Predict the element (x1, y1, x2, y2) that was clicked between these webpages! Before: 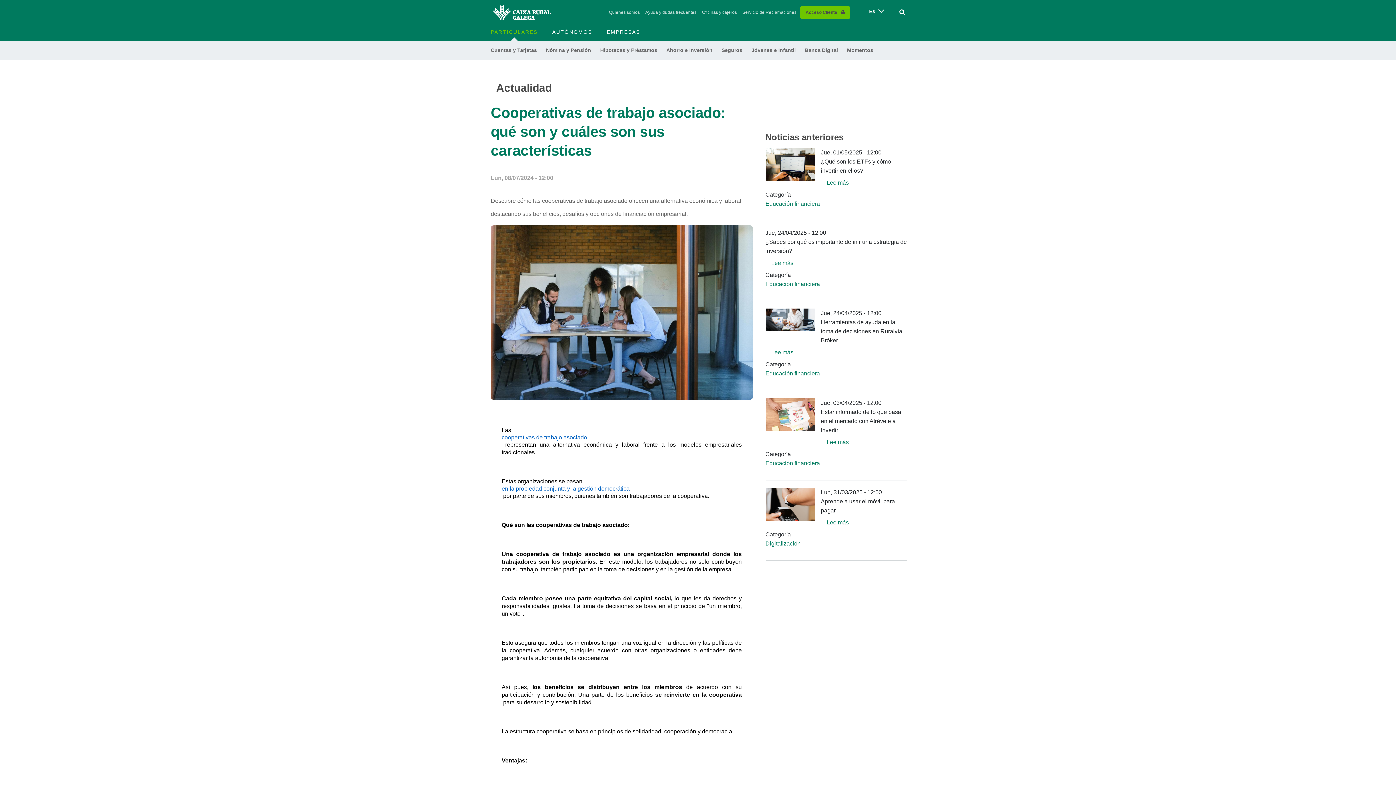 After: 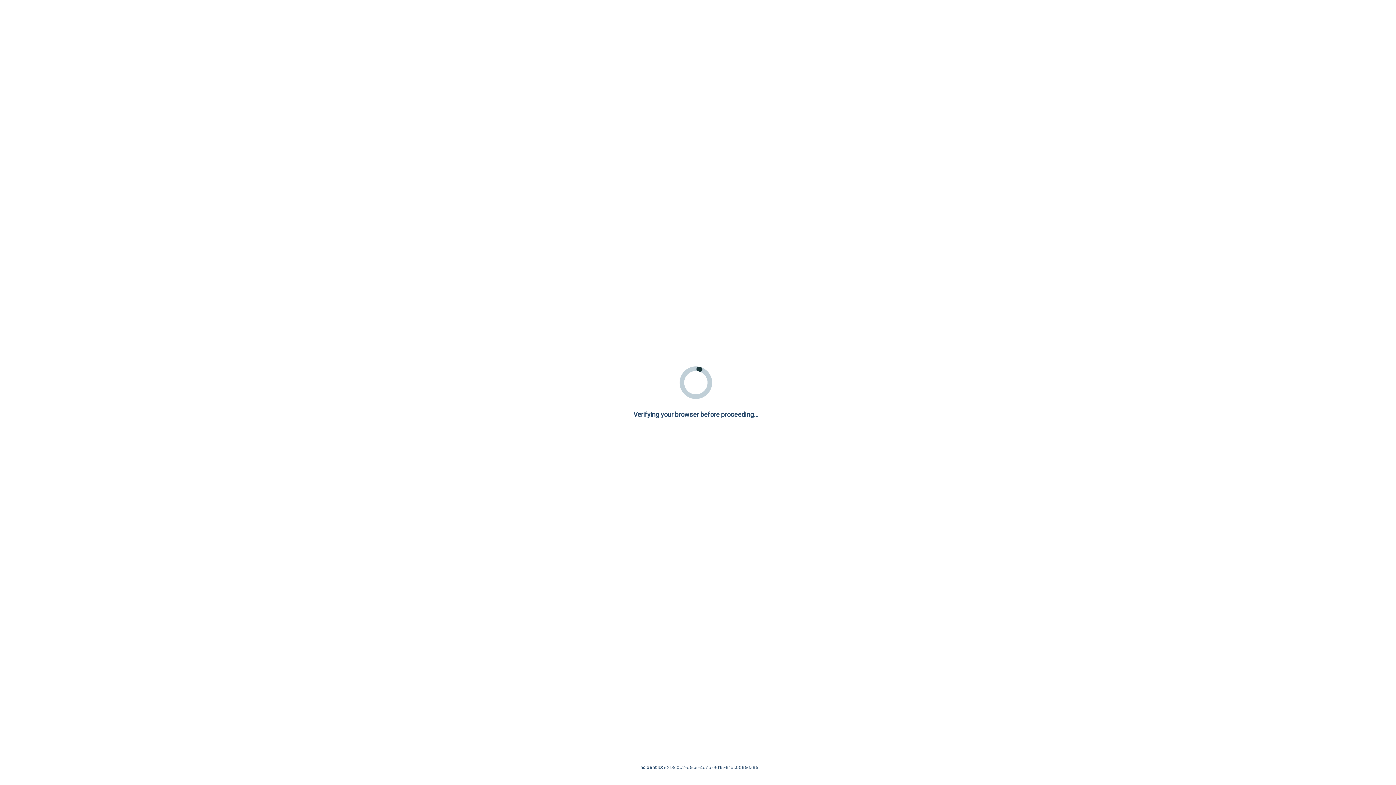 Action: bbox: (607, 7, 641, 17) label: Quienes somos